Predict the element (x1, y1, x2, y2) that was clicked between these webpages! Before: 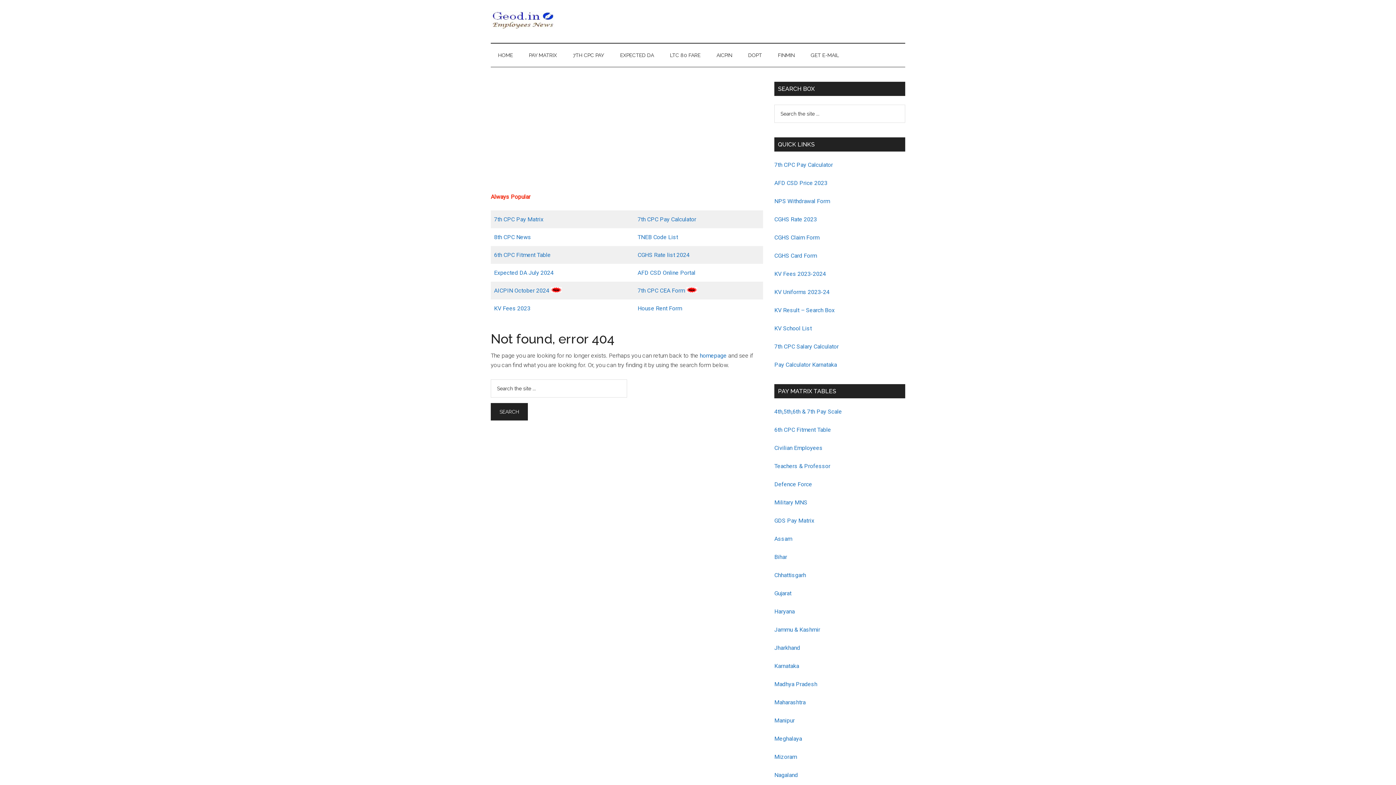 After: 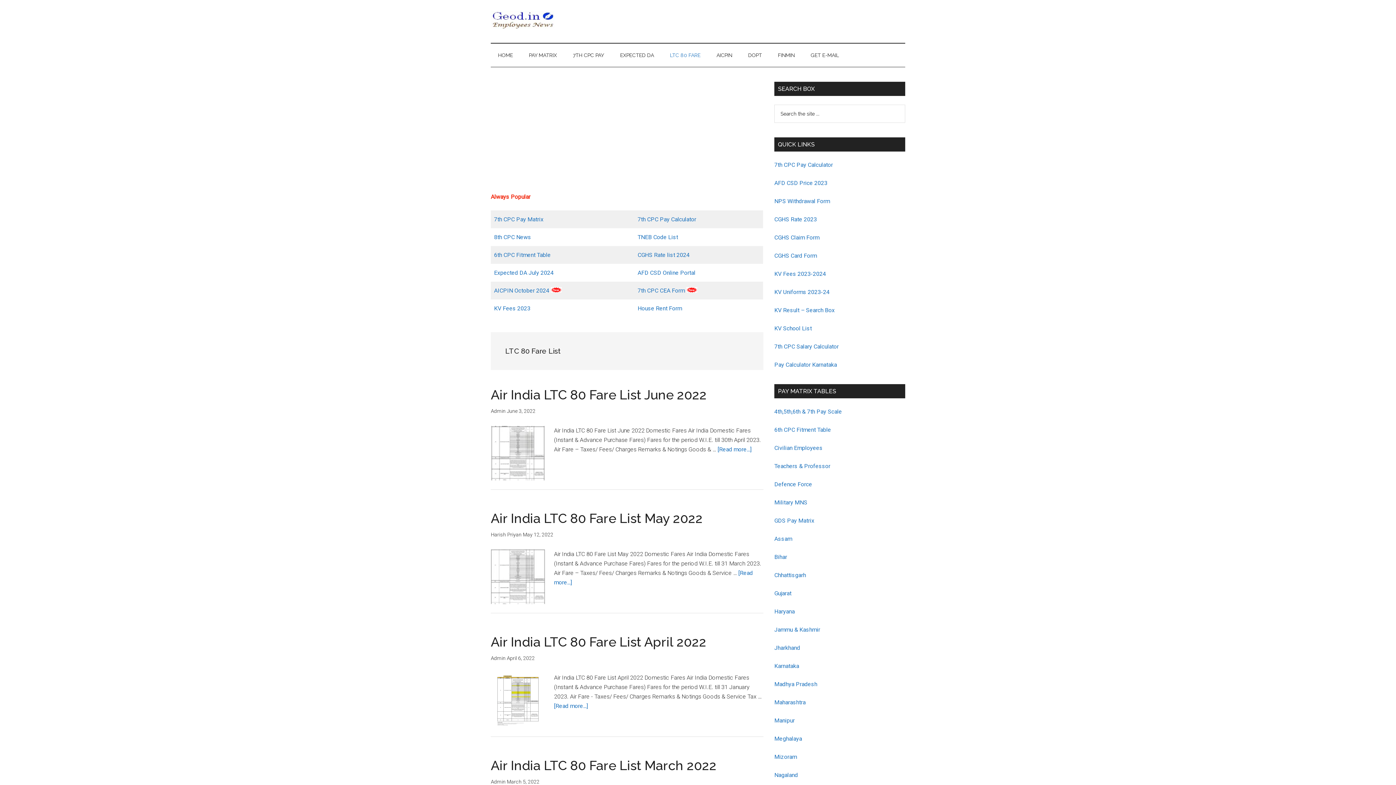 Action: label: LTC 80 FARE bbox: (662, 43, 708, 66)